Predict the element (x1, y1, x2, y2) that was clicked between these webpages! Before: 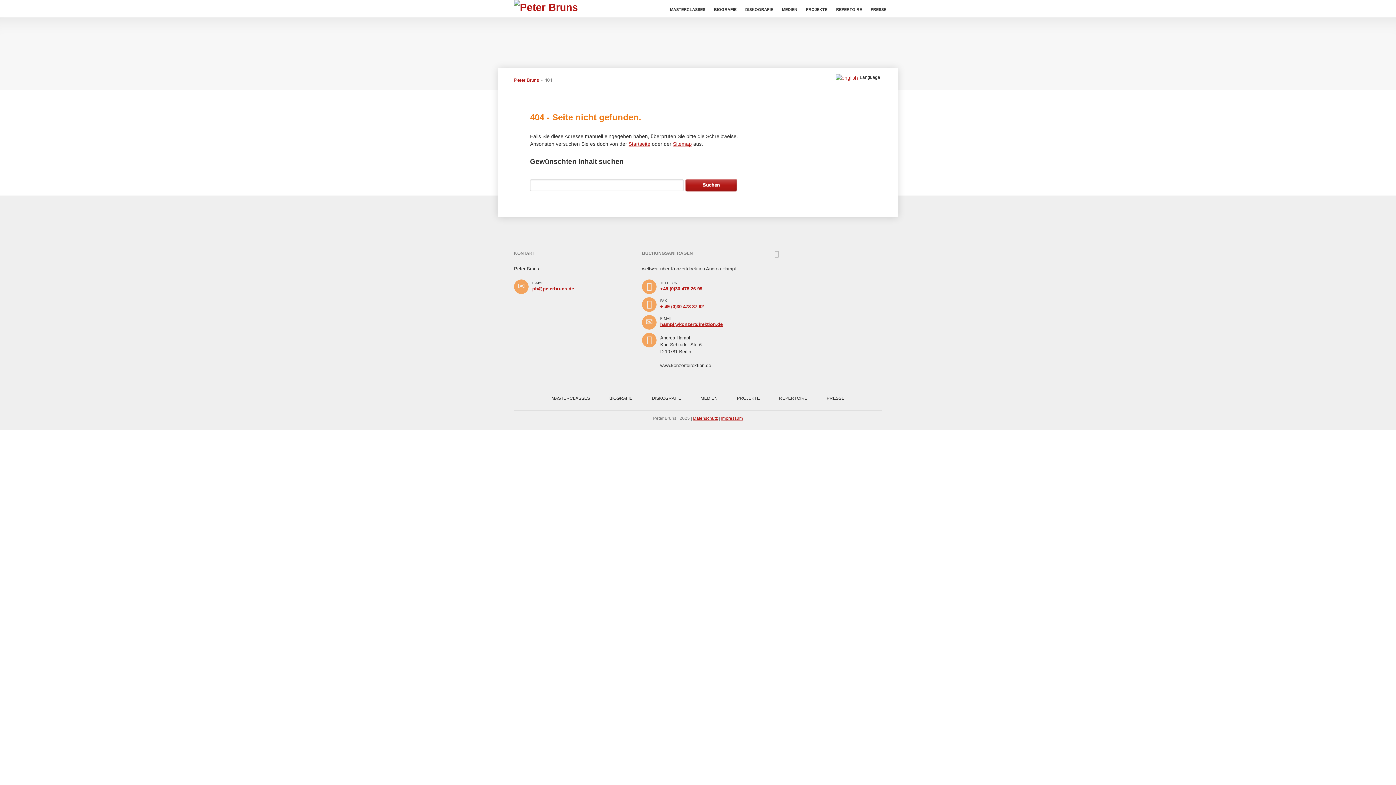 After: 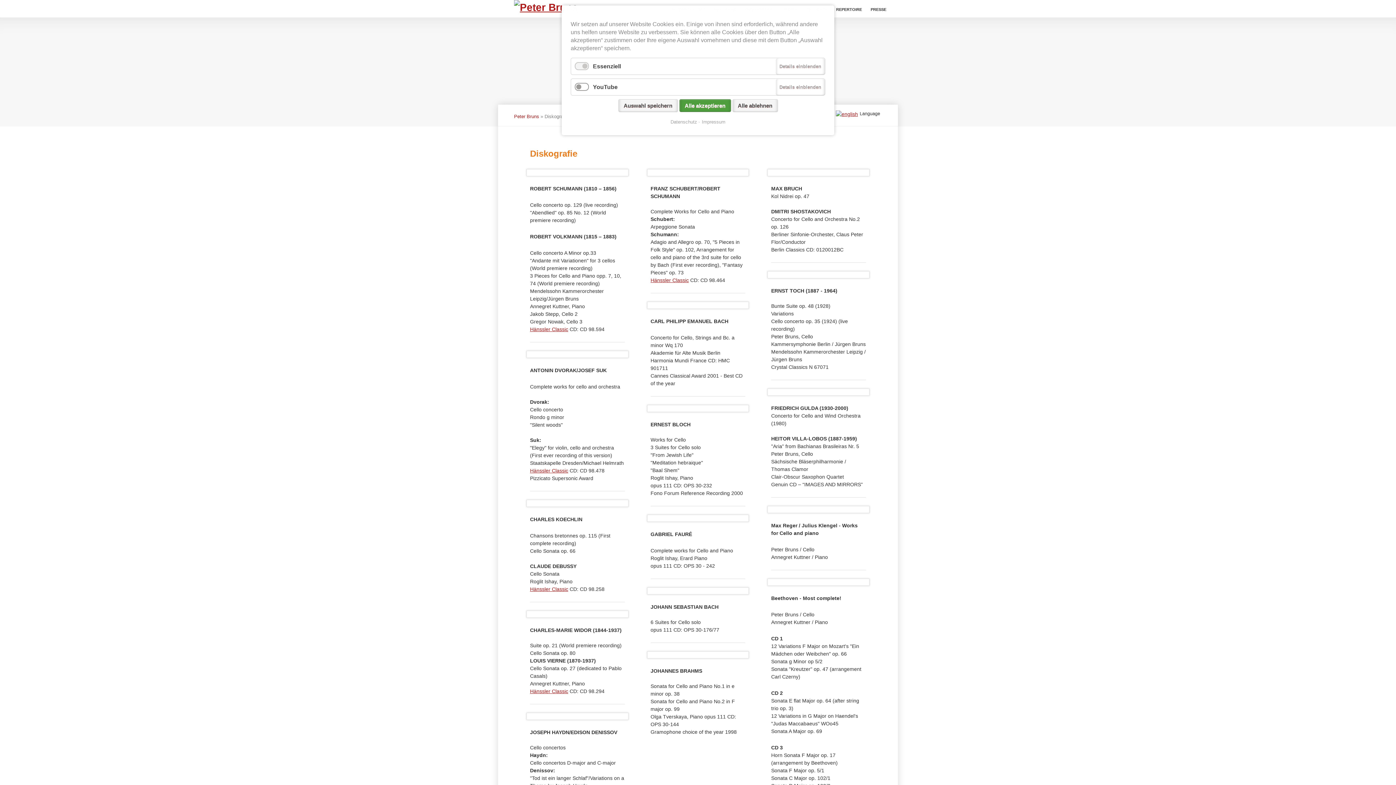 Action: label: DISKOGRAFIE bbox: (741, 0, 777, 17)